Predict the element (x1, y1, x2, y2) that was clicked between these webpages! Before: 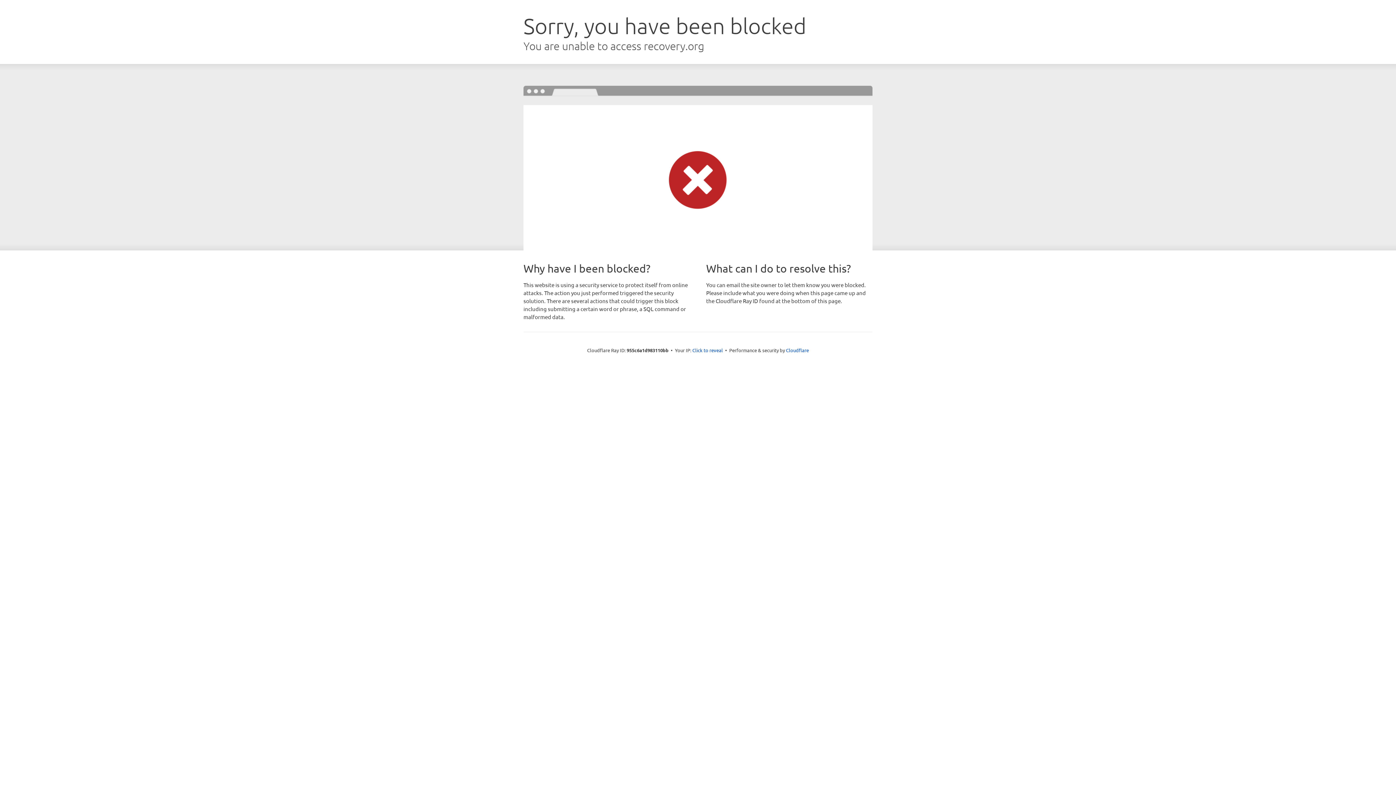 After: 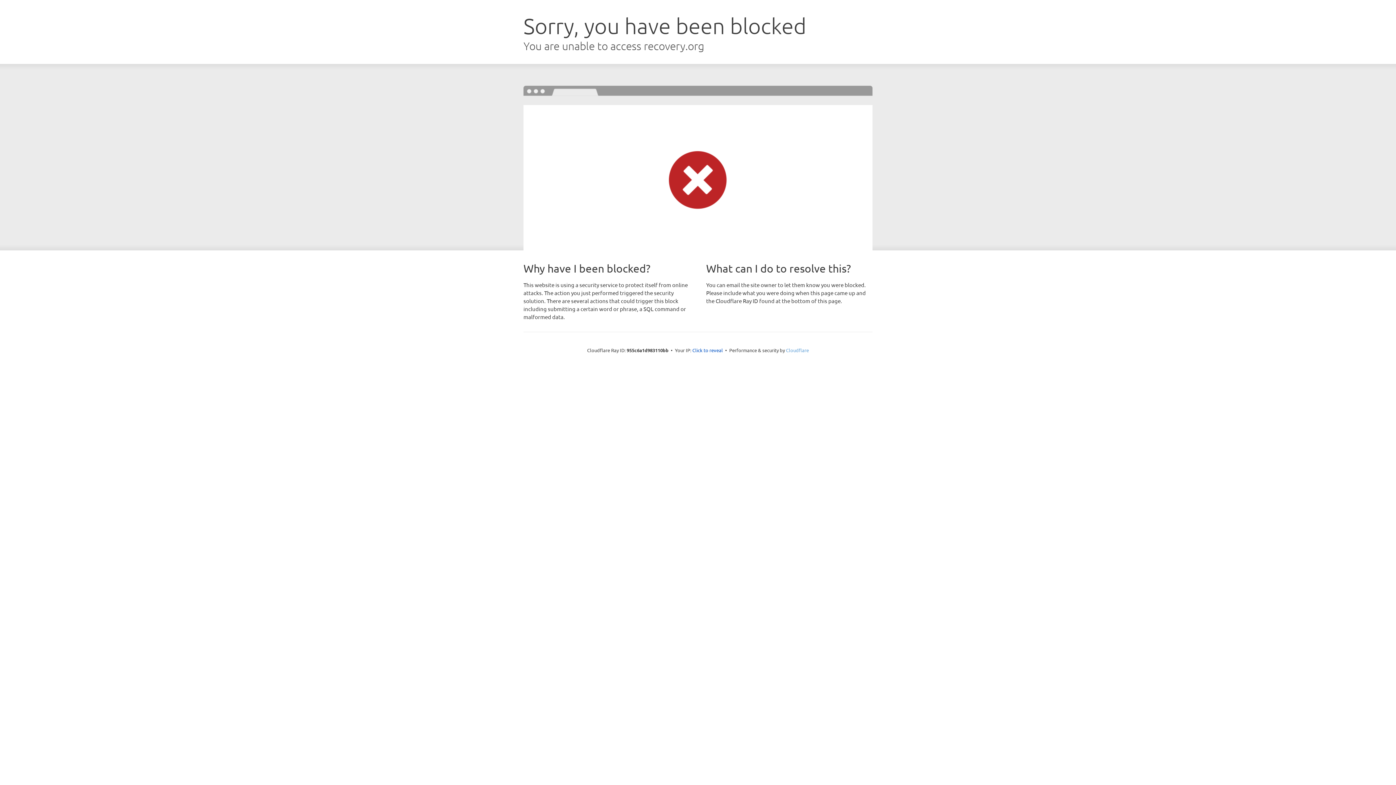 Action: bbox: (786, 347, 809, 353) label: Cloudflare